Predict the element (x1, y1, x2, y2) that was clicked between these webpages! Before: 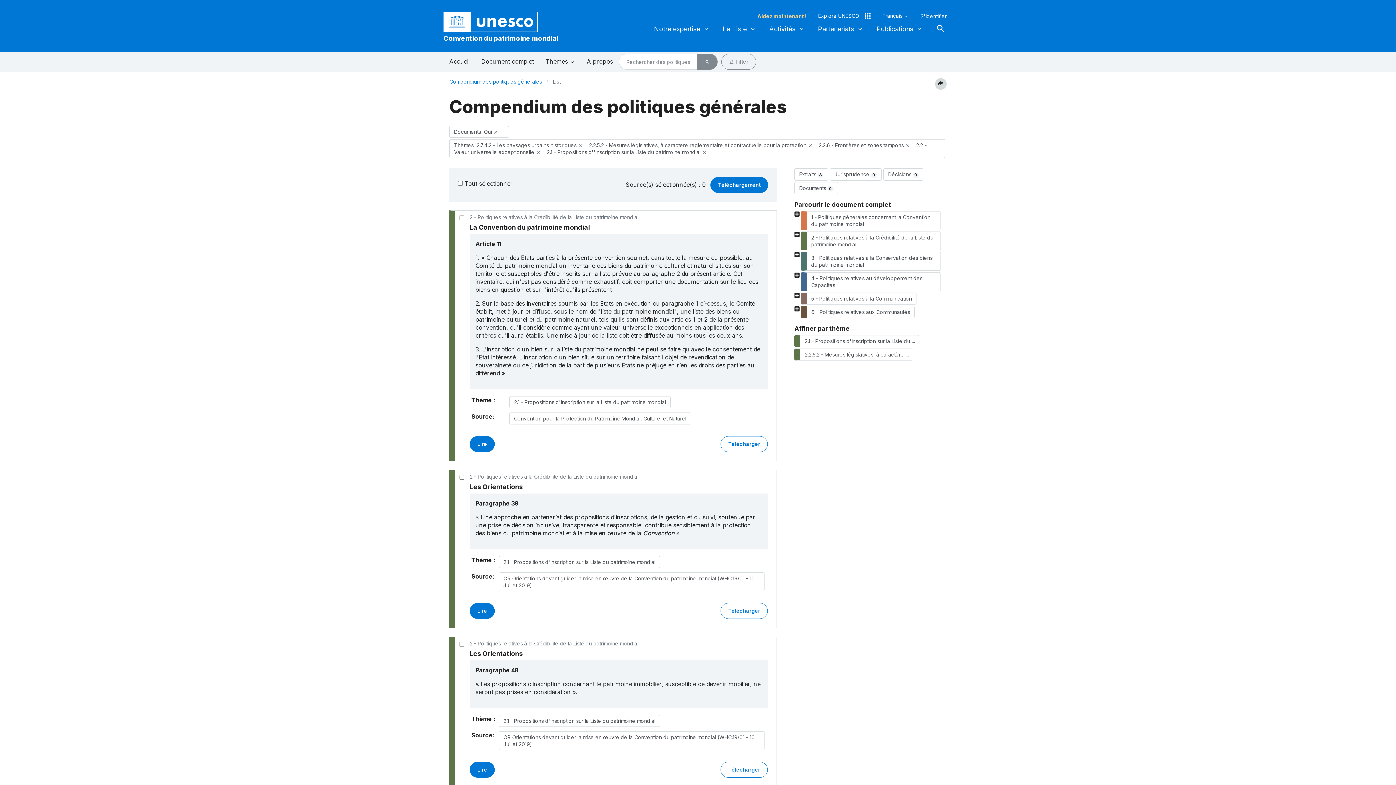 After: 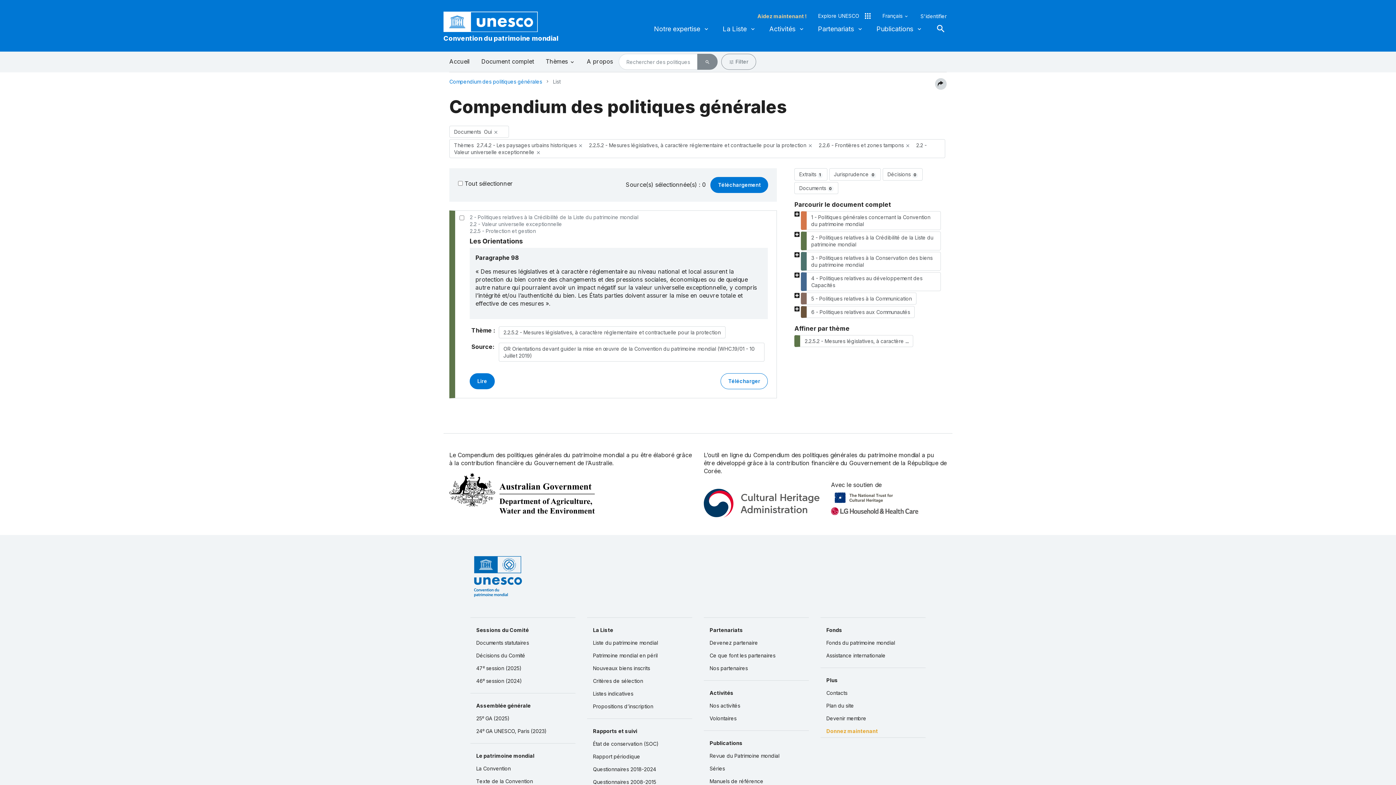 Action: bbox: (702, 150, 707, 155) label: close